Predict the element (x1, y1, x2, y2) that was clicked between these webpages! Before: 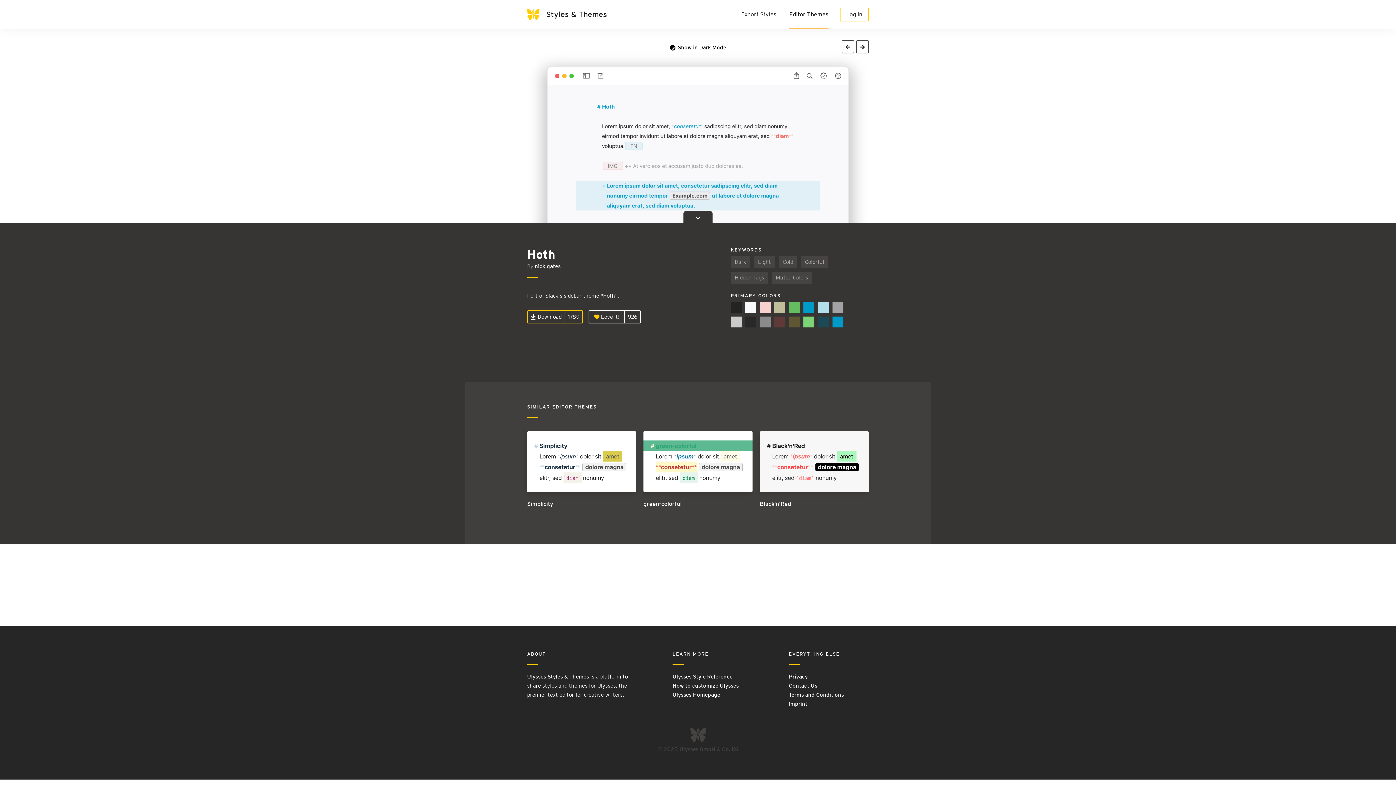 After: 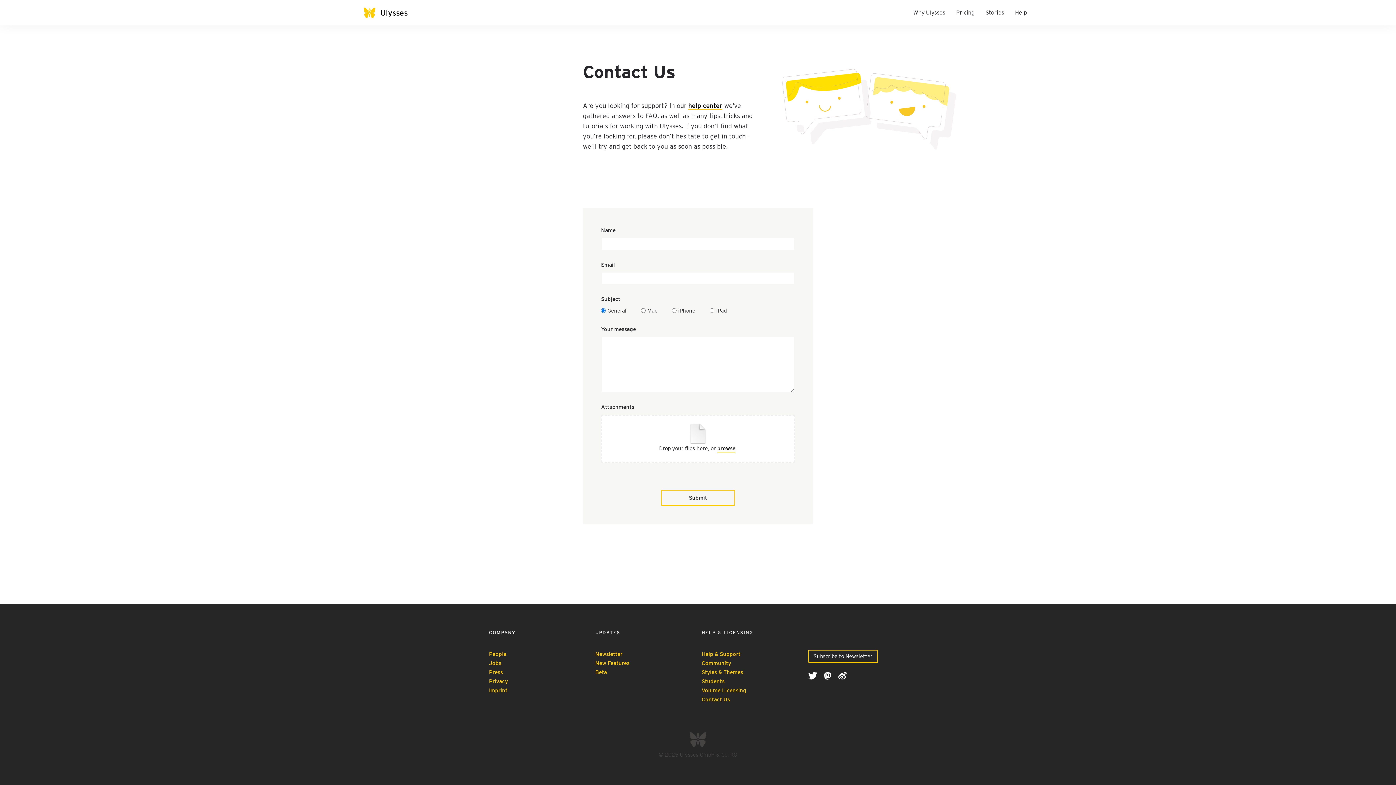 Action: bbox: (789, 682, 817, 689) label: Contact Us